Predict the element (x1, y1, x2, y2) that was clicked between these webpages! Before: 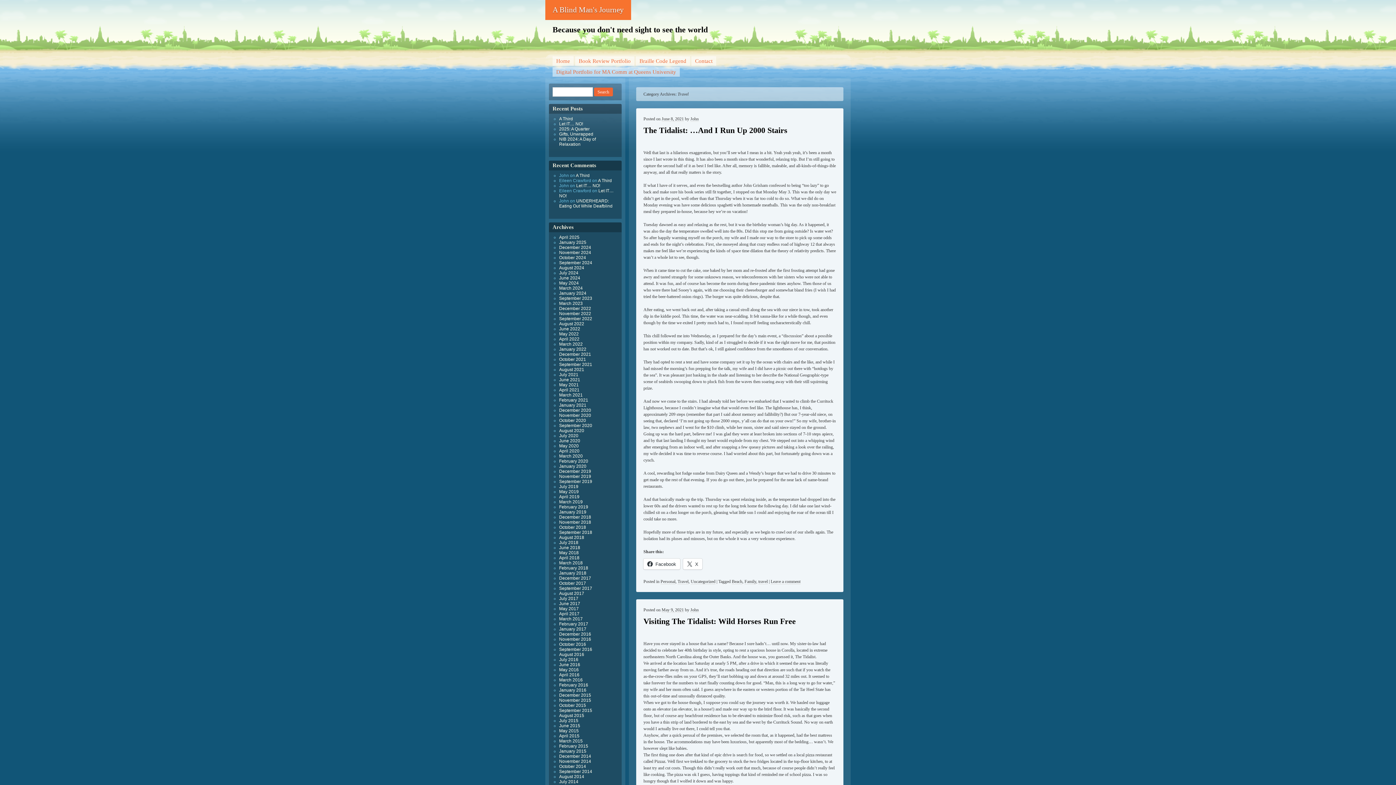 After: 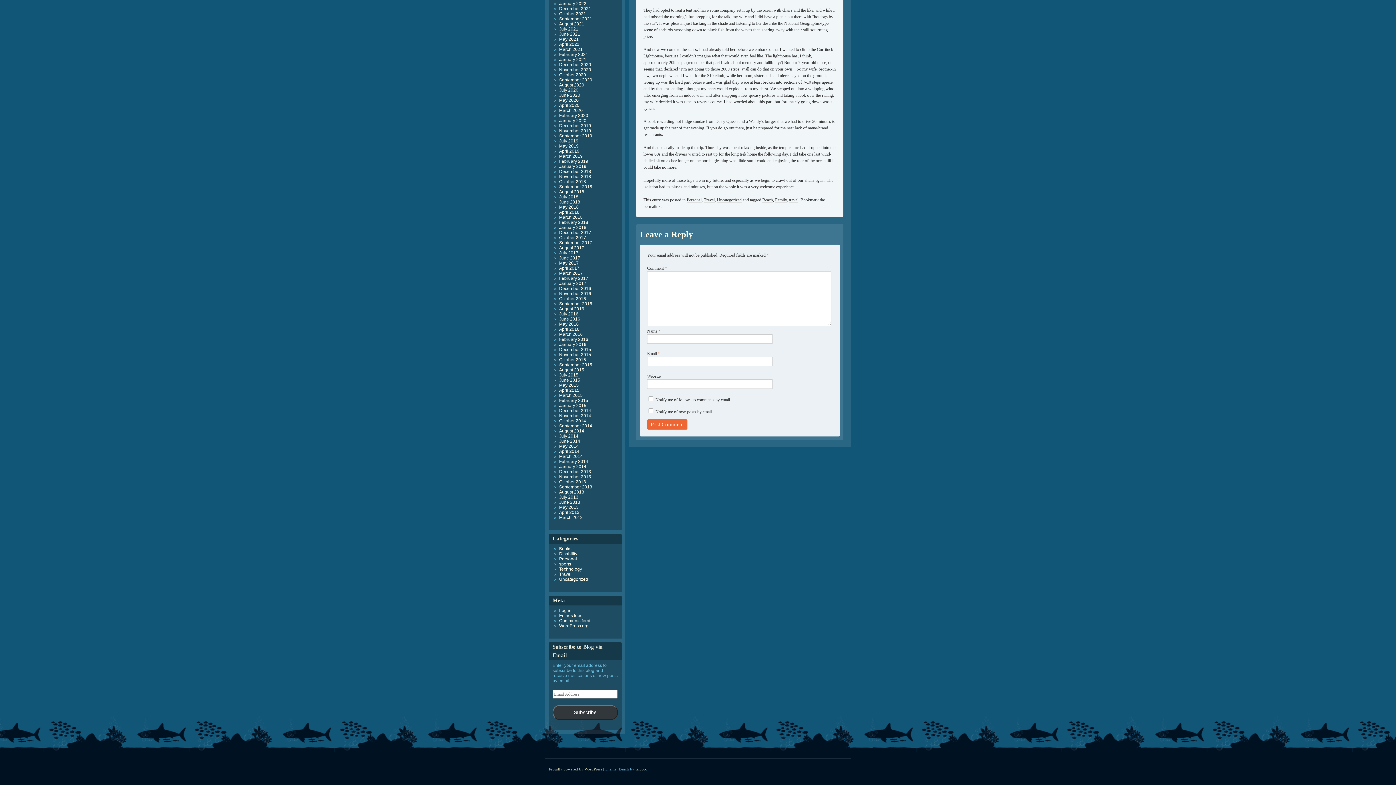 Action: label: Leave a comment bbox: (770, 579, 800, 584)